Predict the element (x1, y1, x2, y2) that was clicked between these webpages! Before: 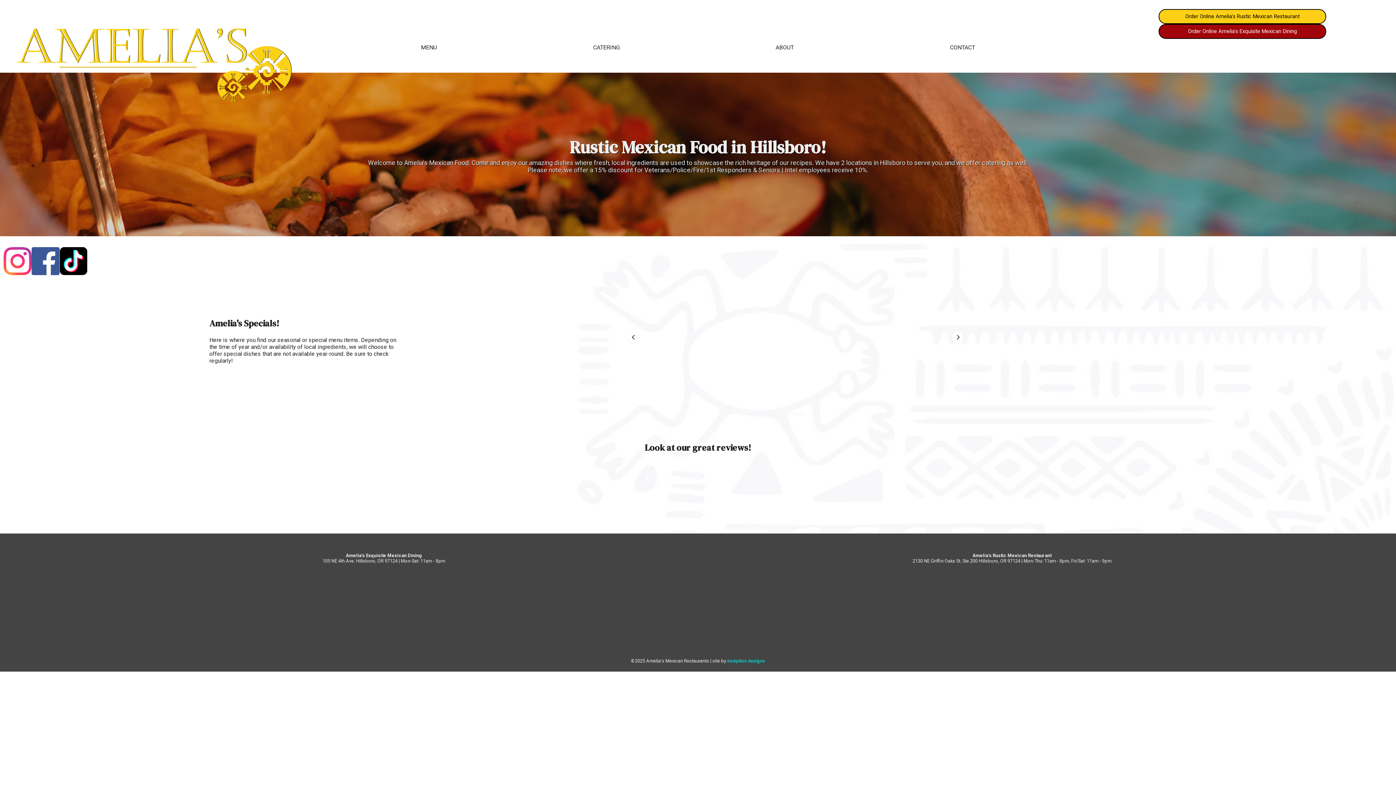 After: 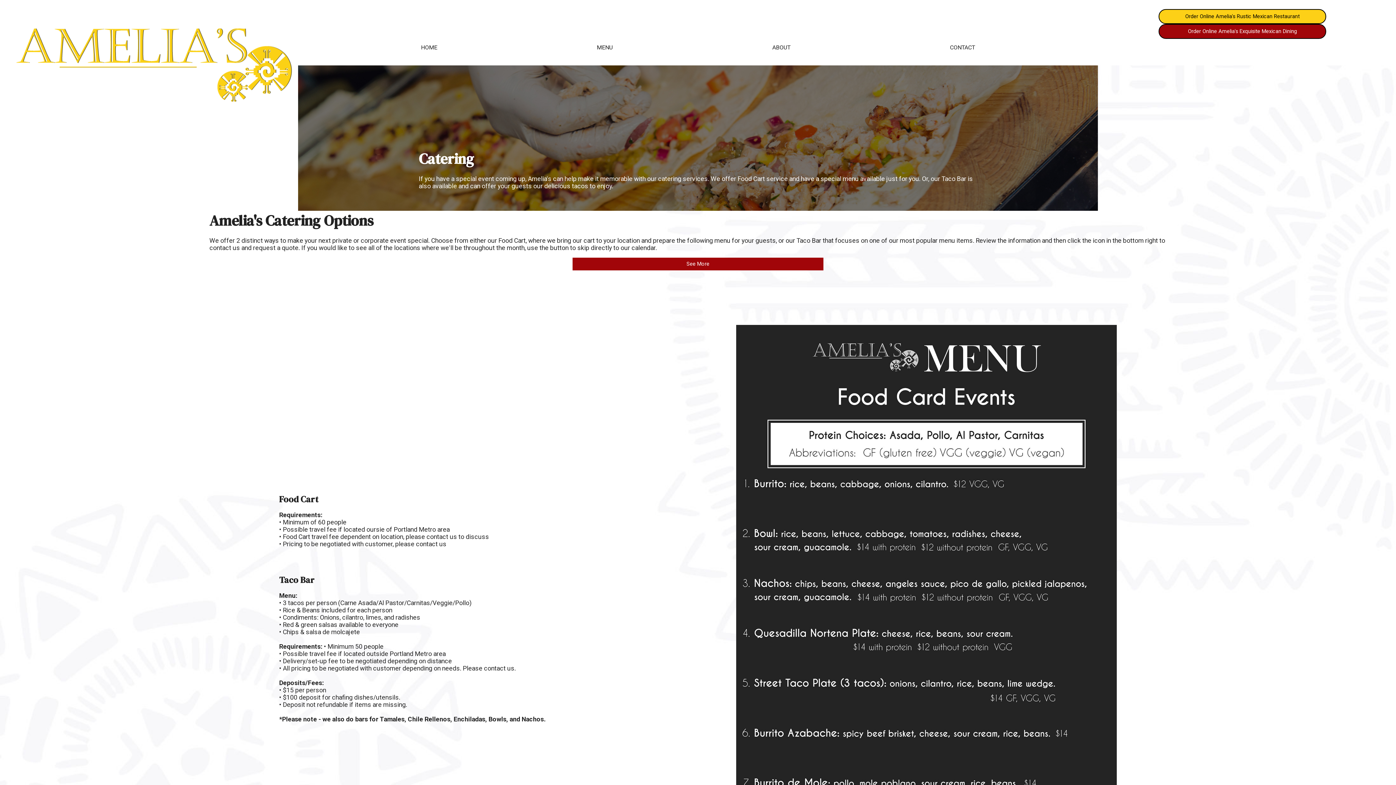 Action: bbox: (591, 41, 621, 53) label: CATERING